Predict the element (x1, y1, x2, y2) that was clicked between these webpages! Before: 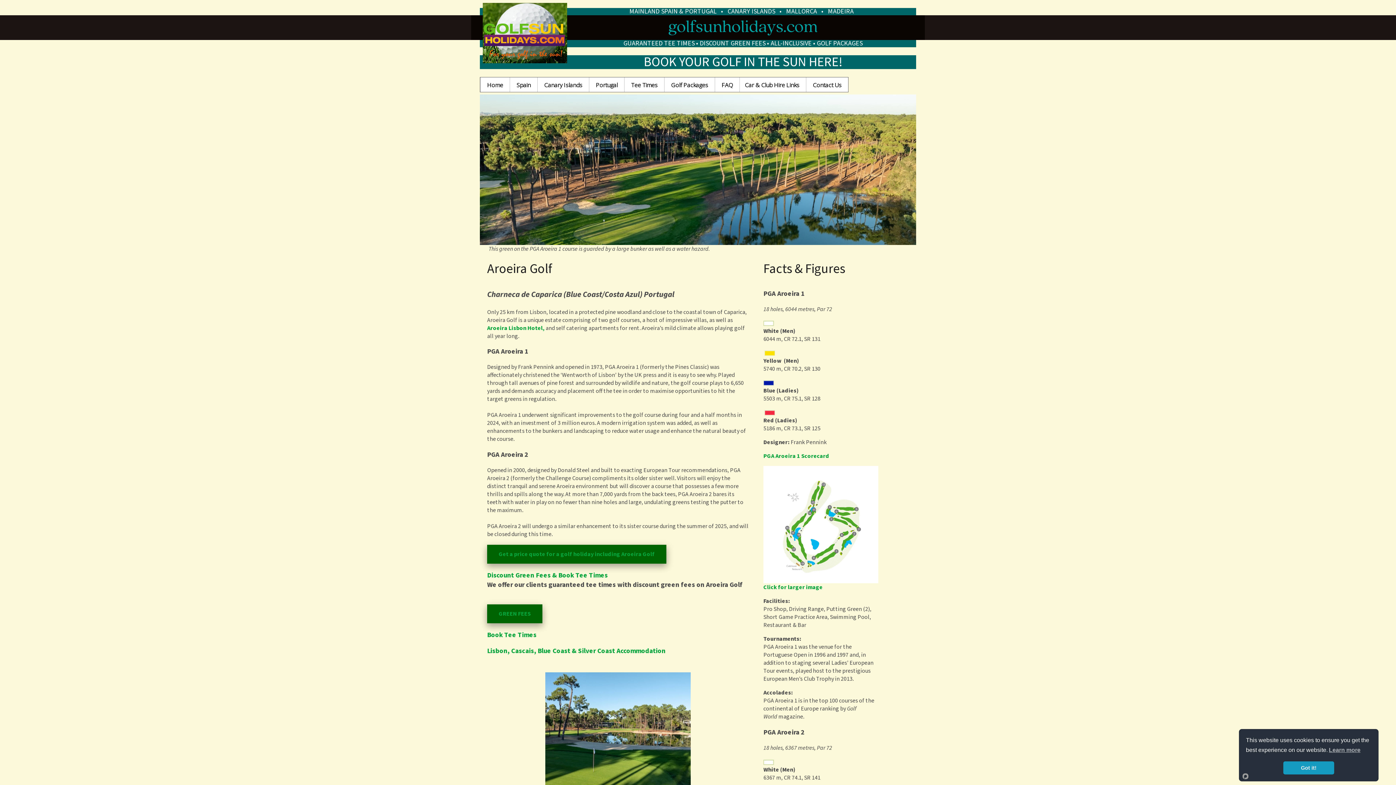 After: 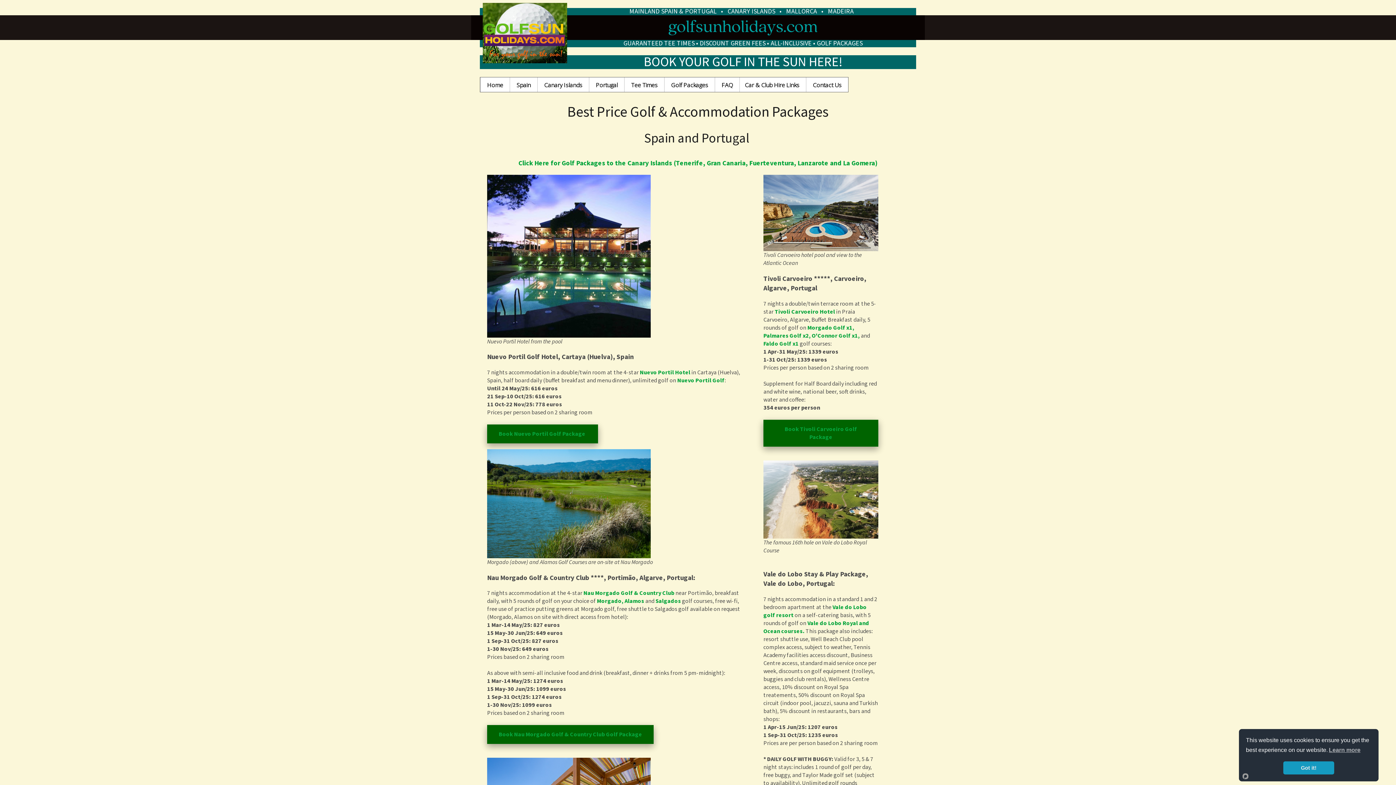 Action: label:   Golf Packages   bbox: (664, 77, 714, 92)